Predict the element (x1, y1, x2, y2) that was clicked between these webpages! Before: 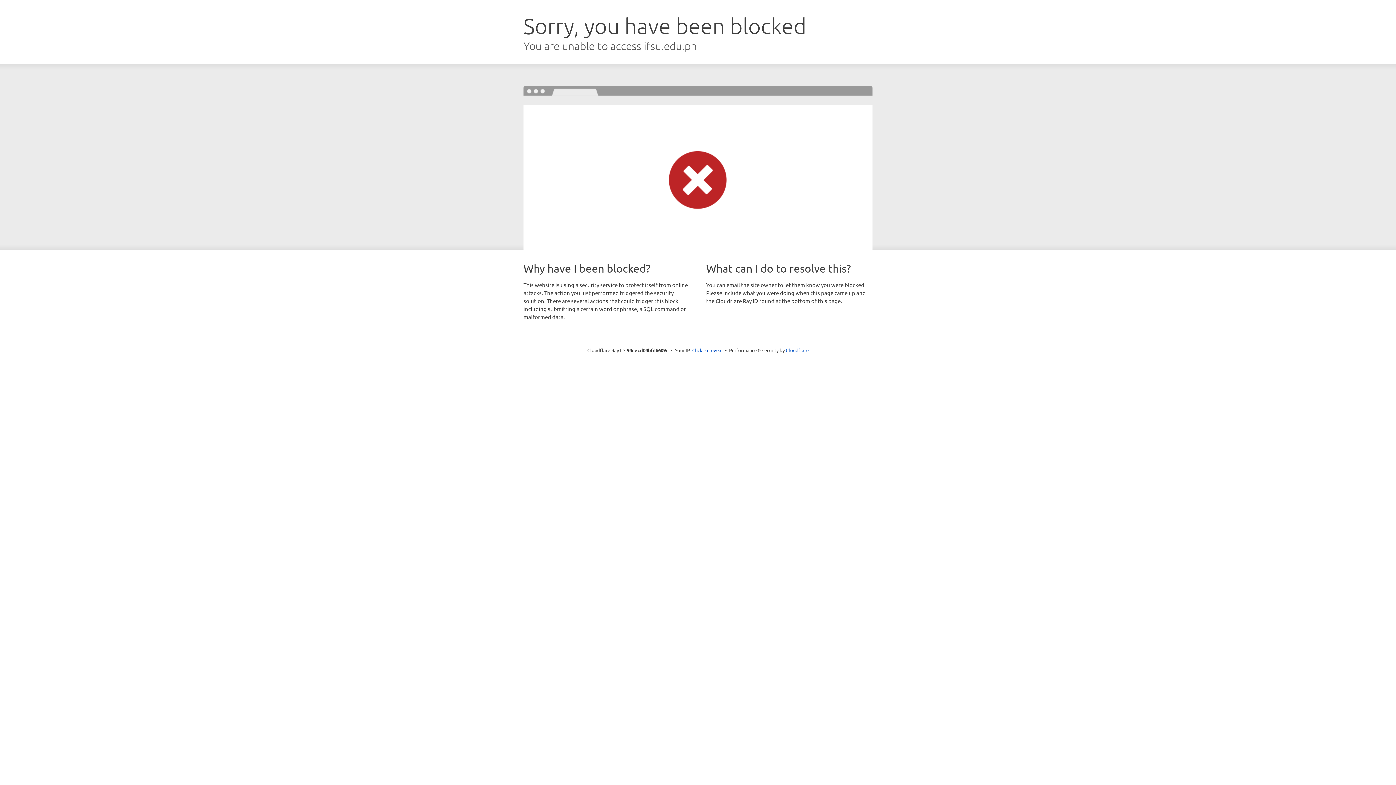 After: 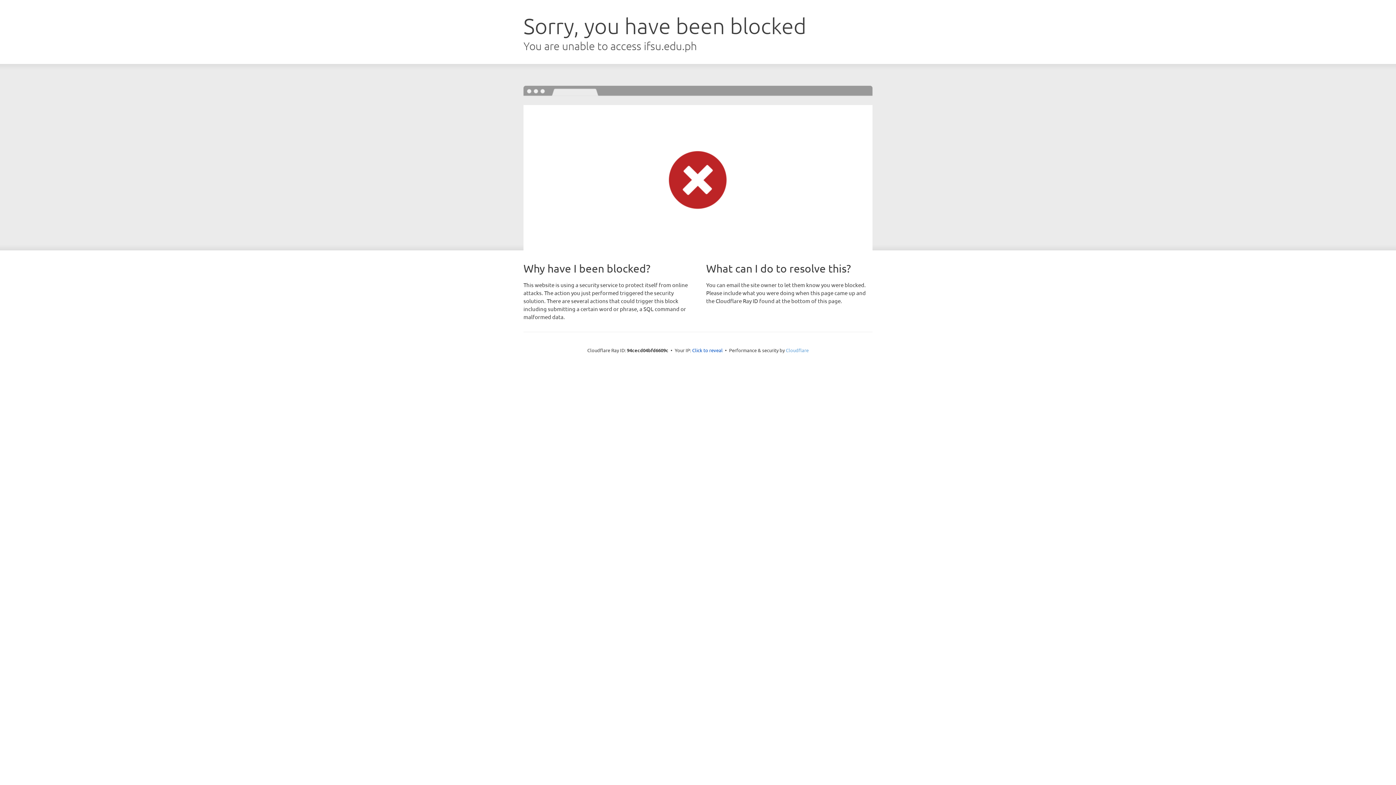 Action: bbox: (786, 347, 808, 353) label: Cloudflare